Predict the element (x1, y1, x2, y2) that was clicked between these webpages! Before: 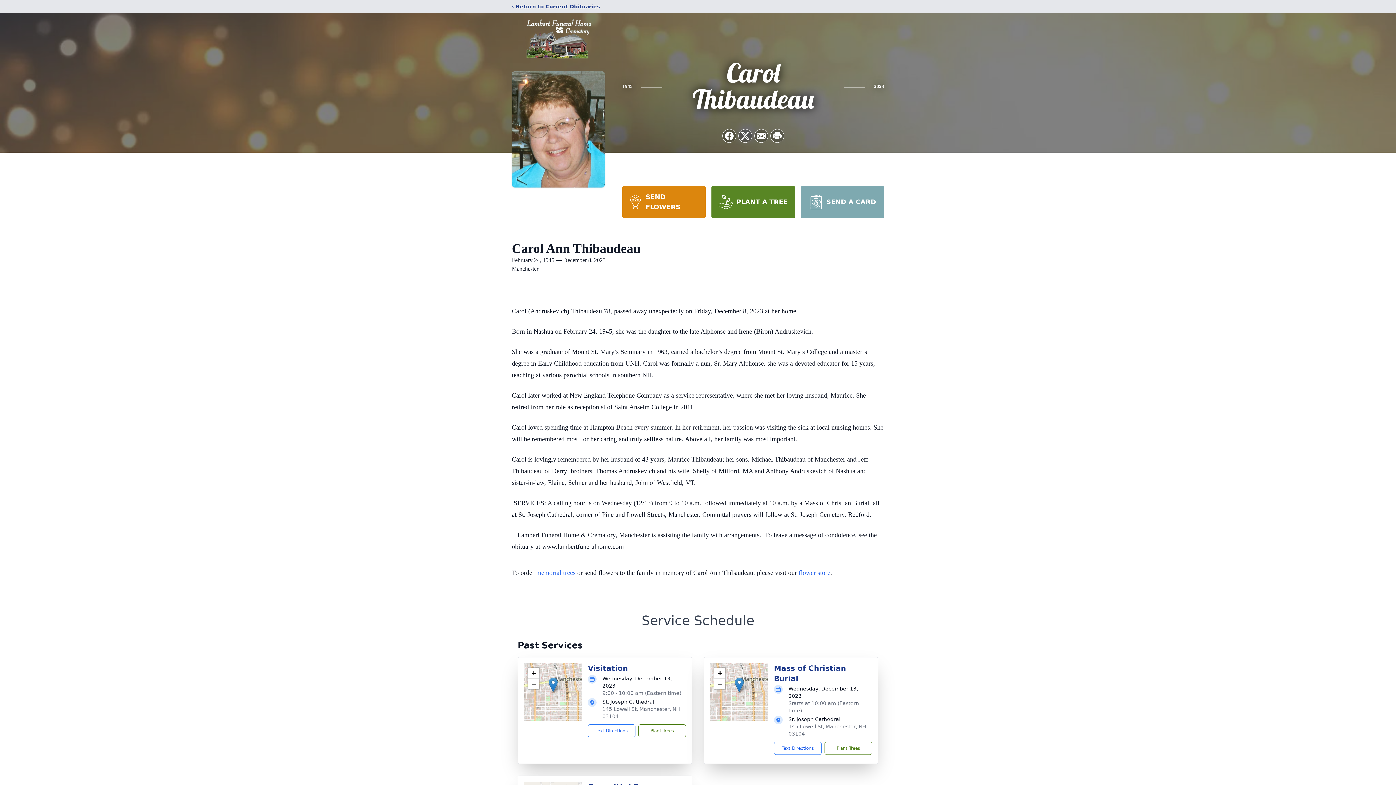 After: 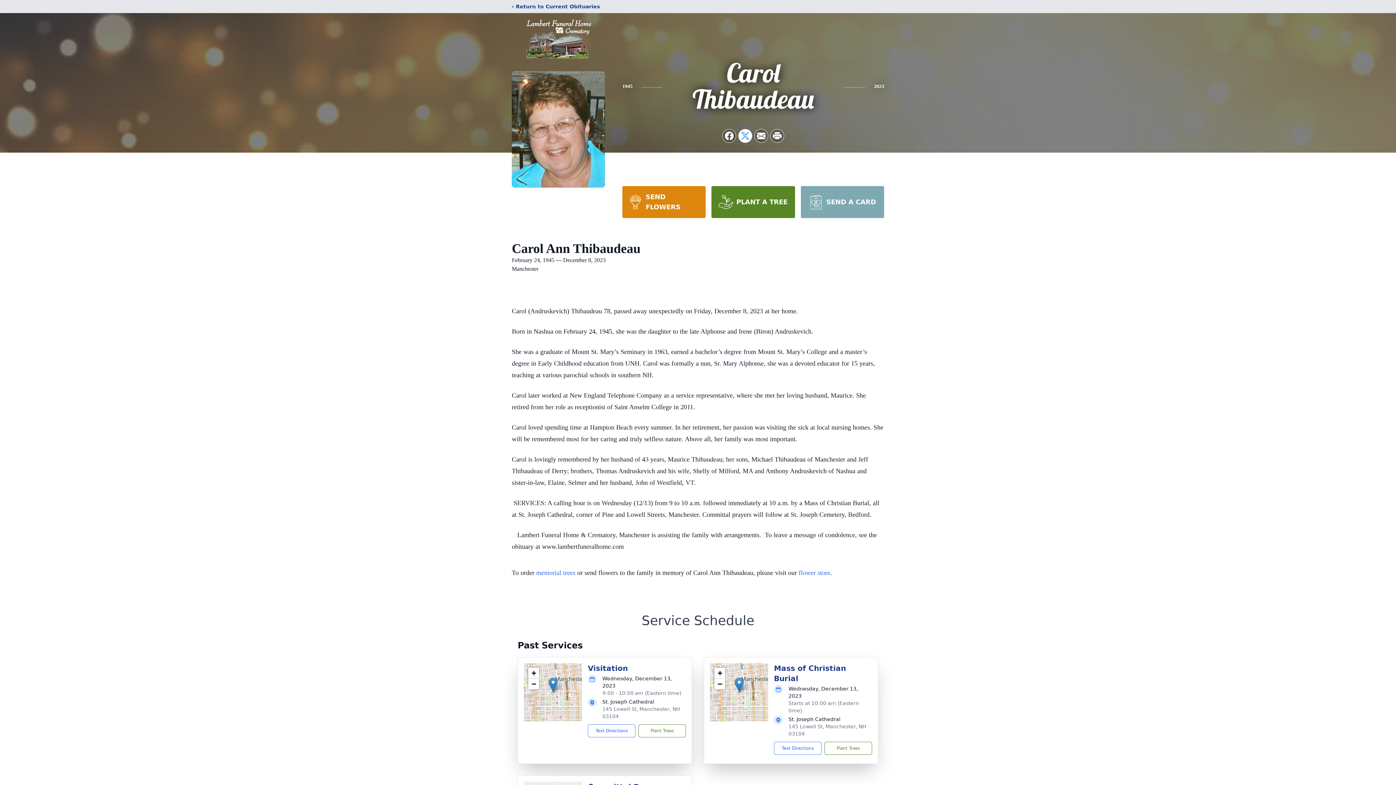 Action: bbox: (738, 129, 752, 142) label: Share on X